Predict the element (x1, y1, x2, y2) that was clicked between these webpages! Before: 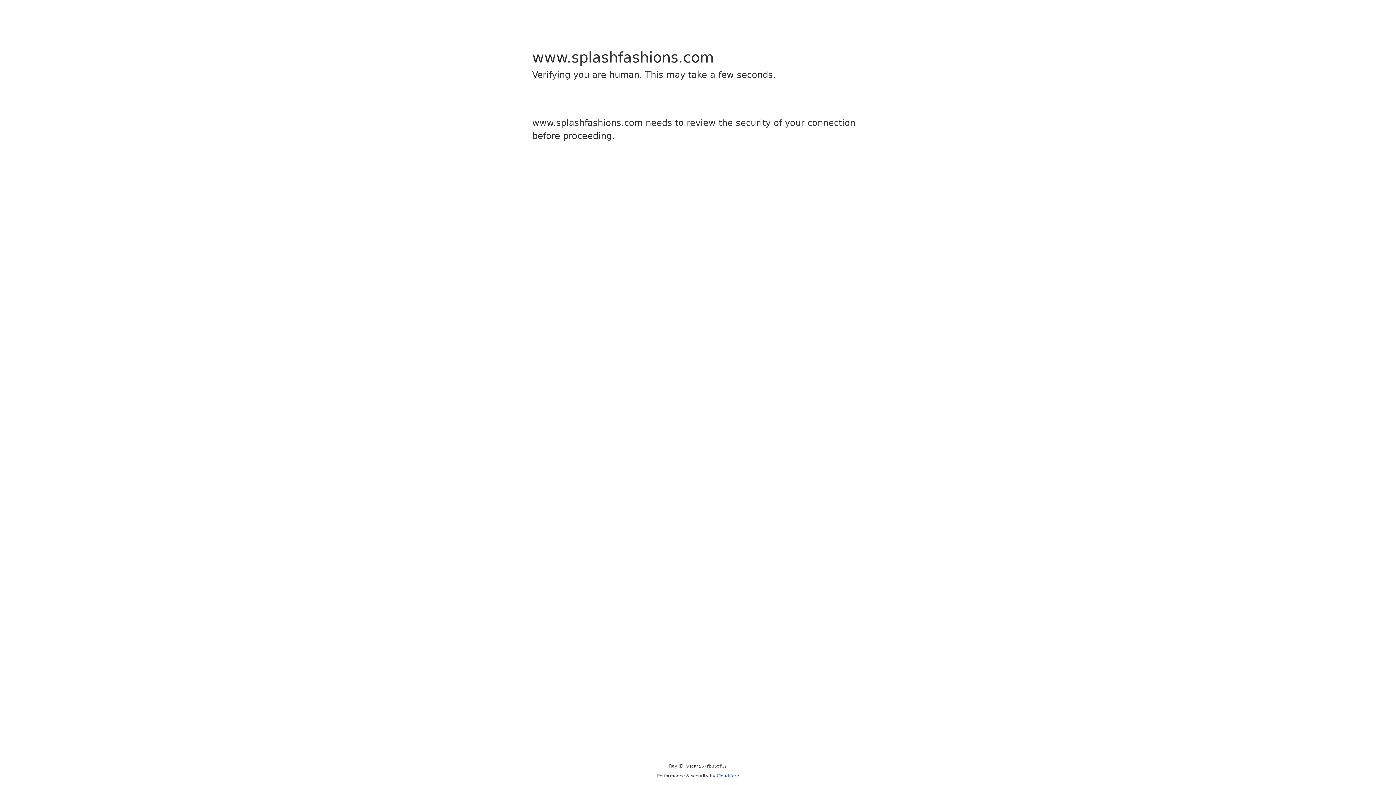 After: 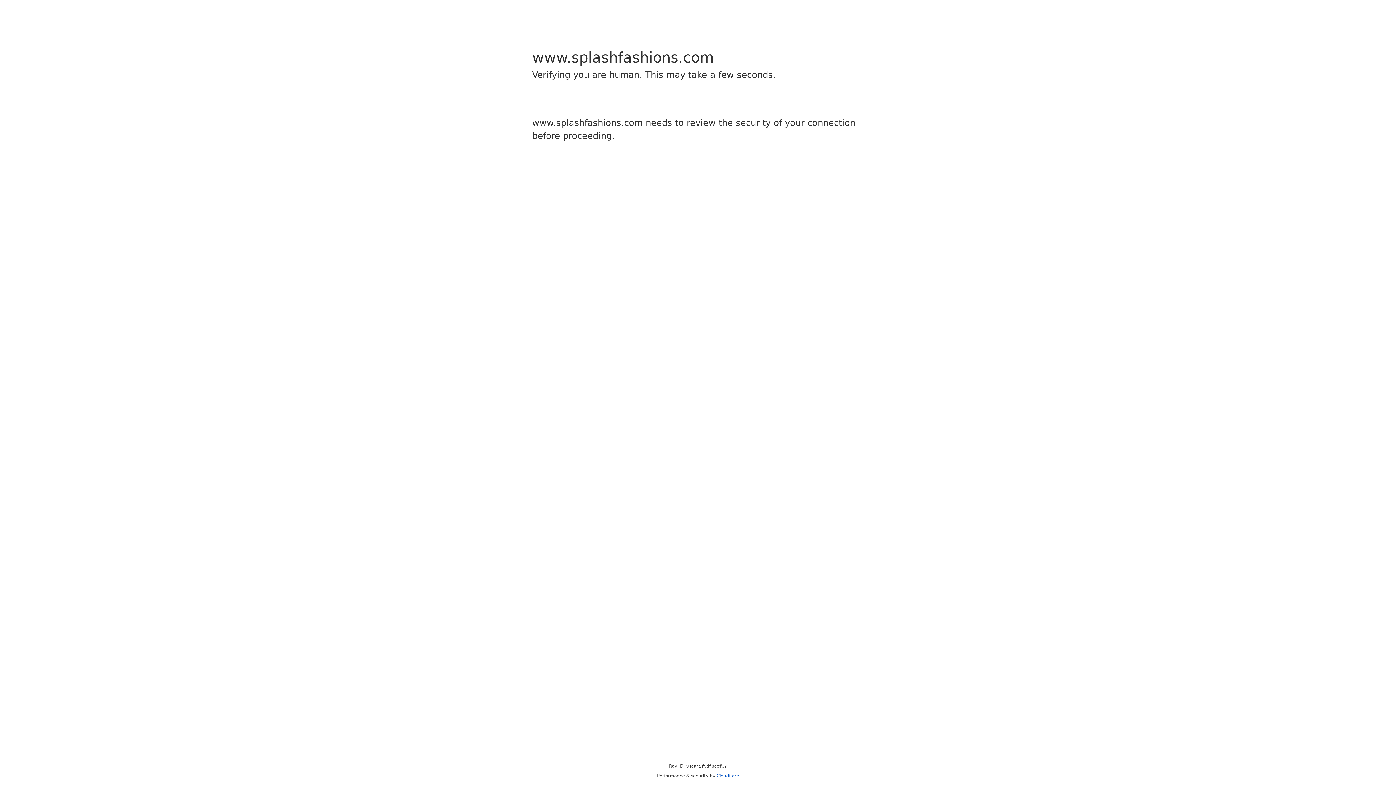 Action: label: Cloudflare bbox: (716, 773, 739, 778)